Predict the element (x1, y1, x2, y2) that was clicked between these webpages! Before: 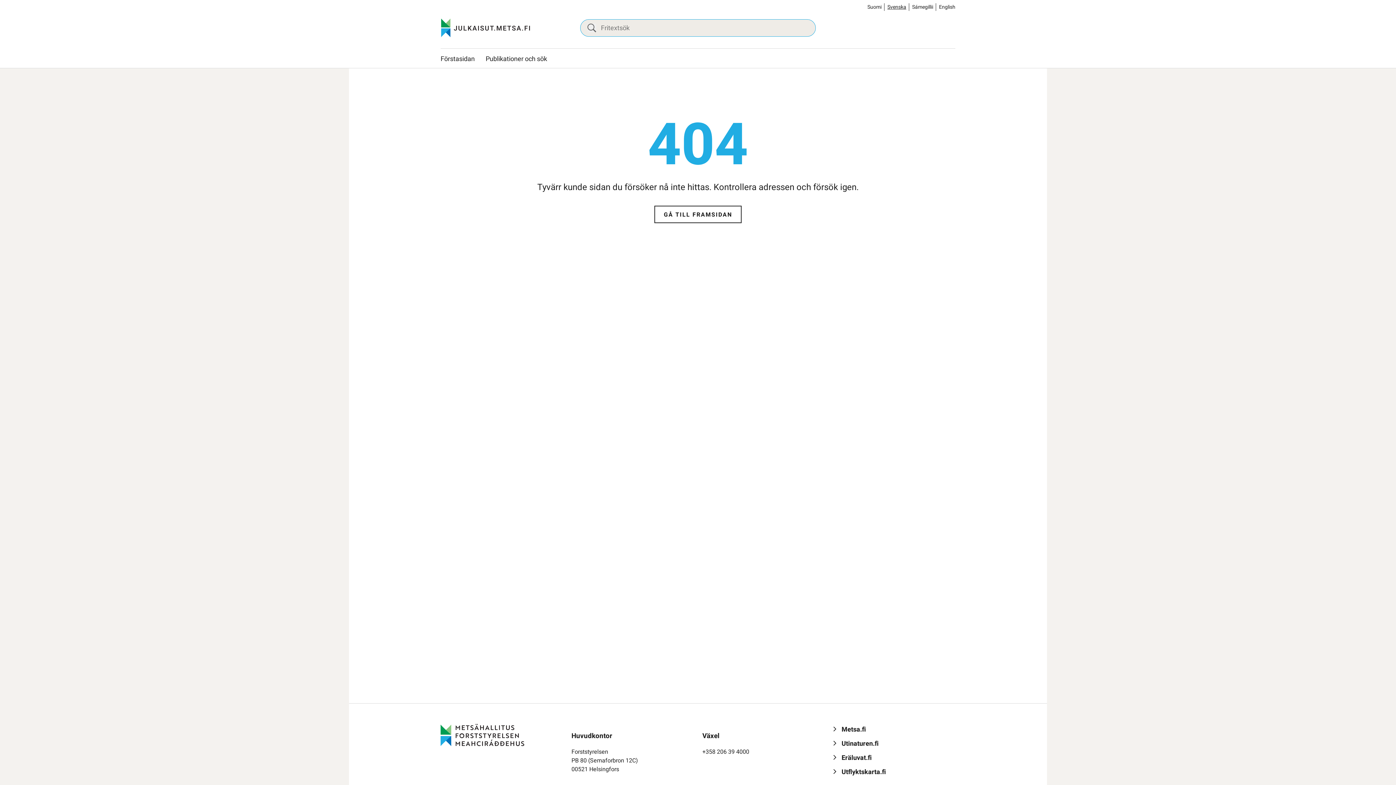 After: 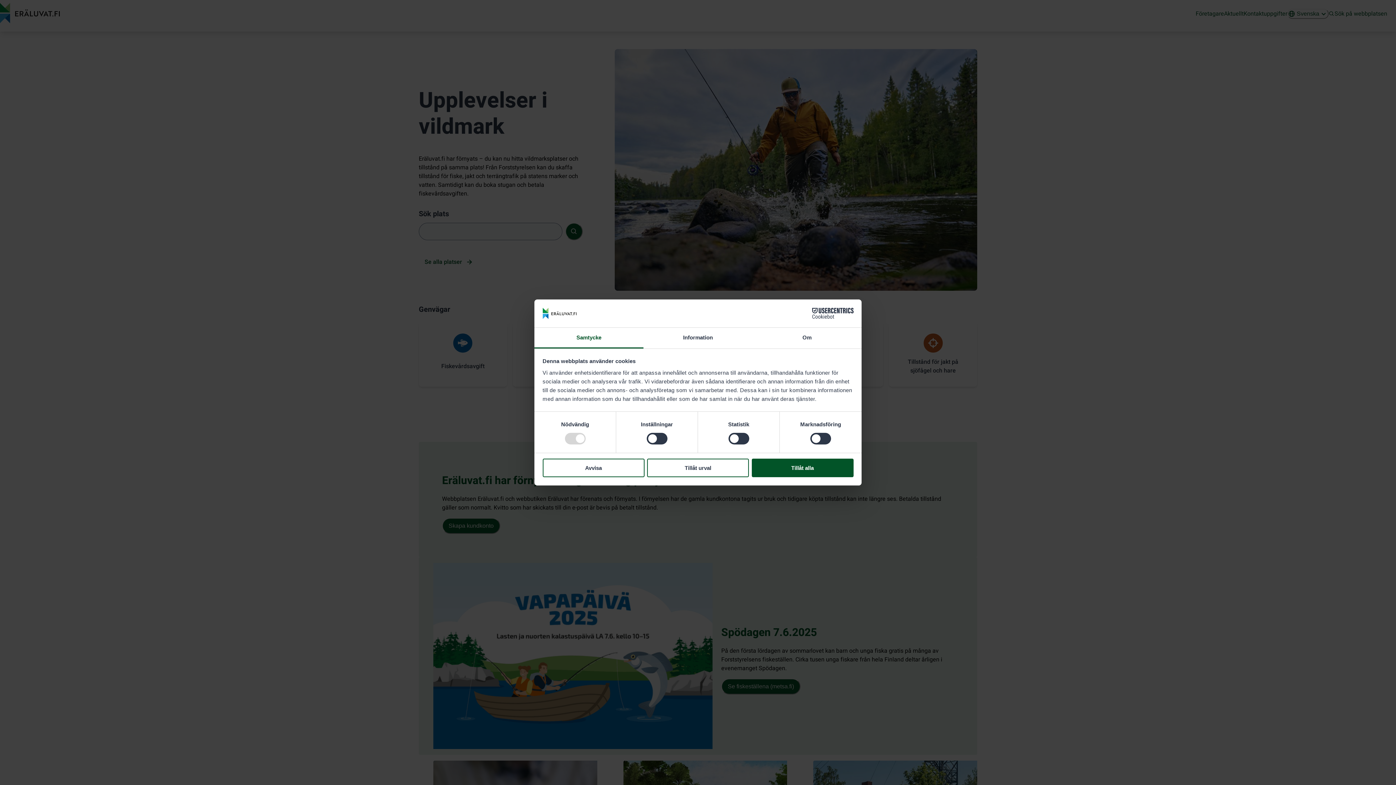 Action: label:  Eräluvat.fi bbox: (833, 752, 872, 764)